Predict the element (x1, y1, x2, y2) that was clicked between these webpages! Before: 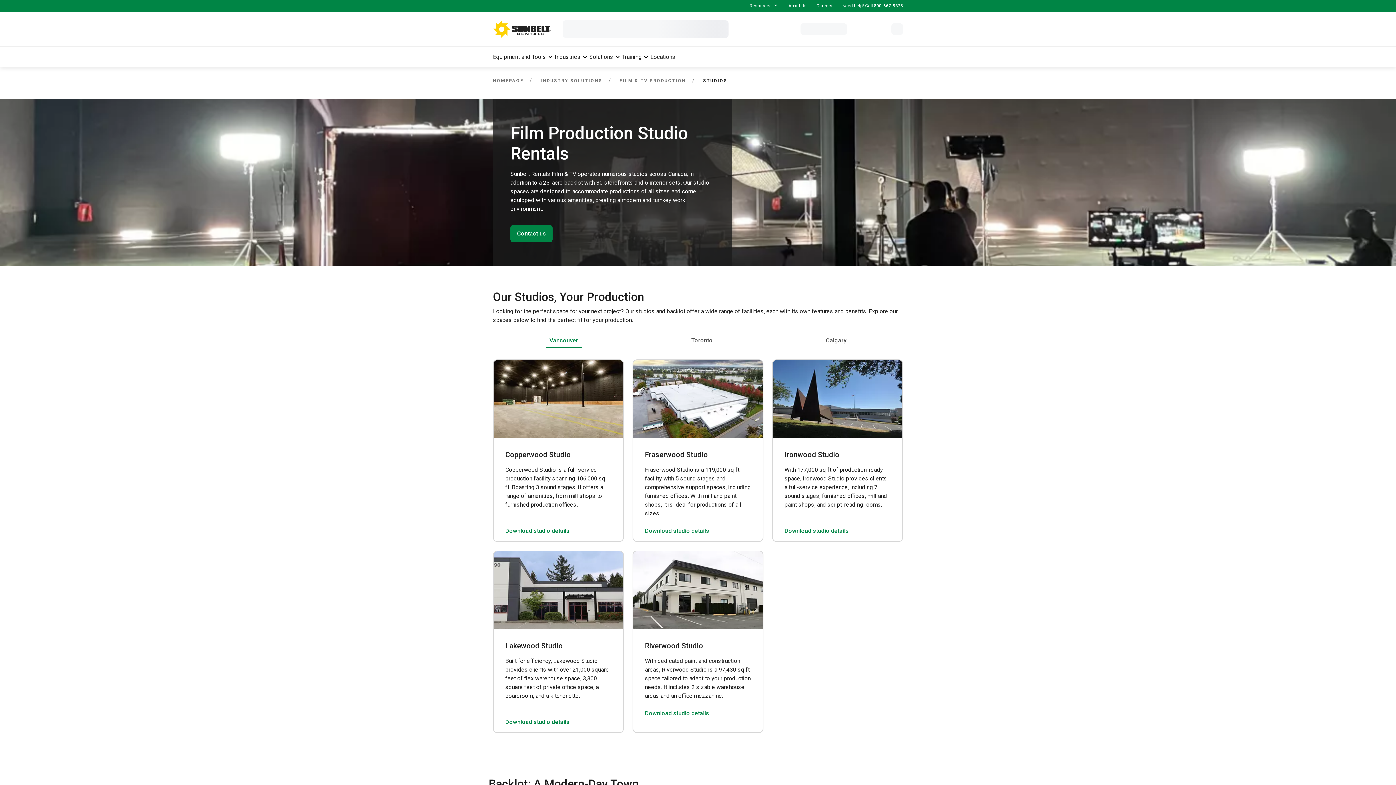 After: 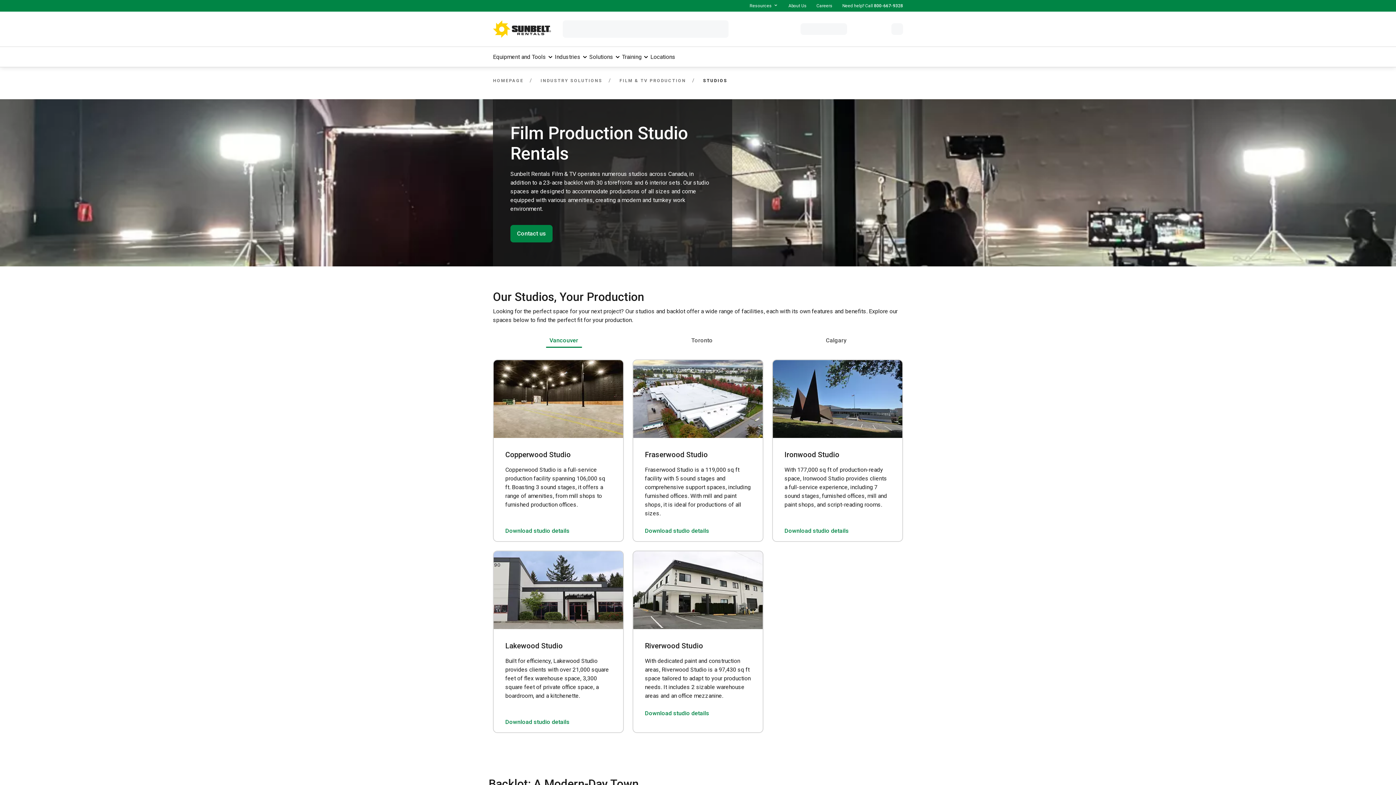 Action: bbox: (633, 395, 762, 402)